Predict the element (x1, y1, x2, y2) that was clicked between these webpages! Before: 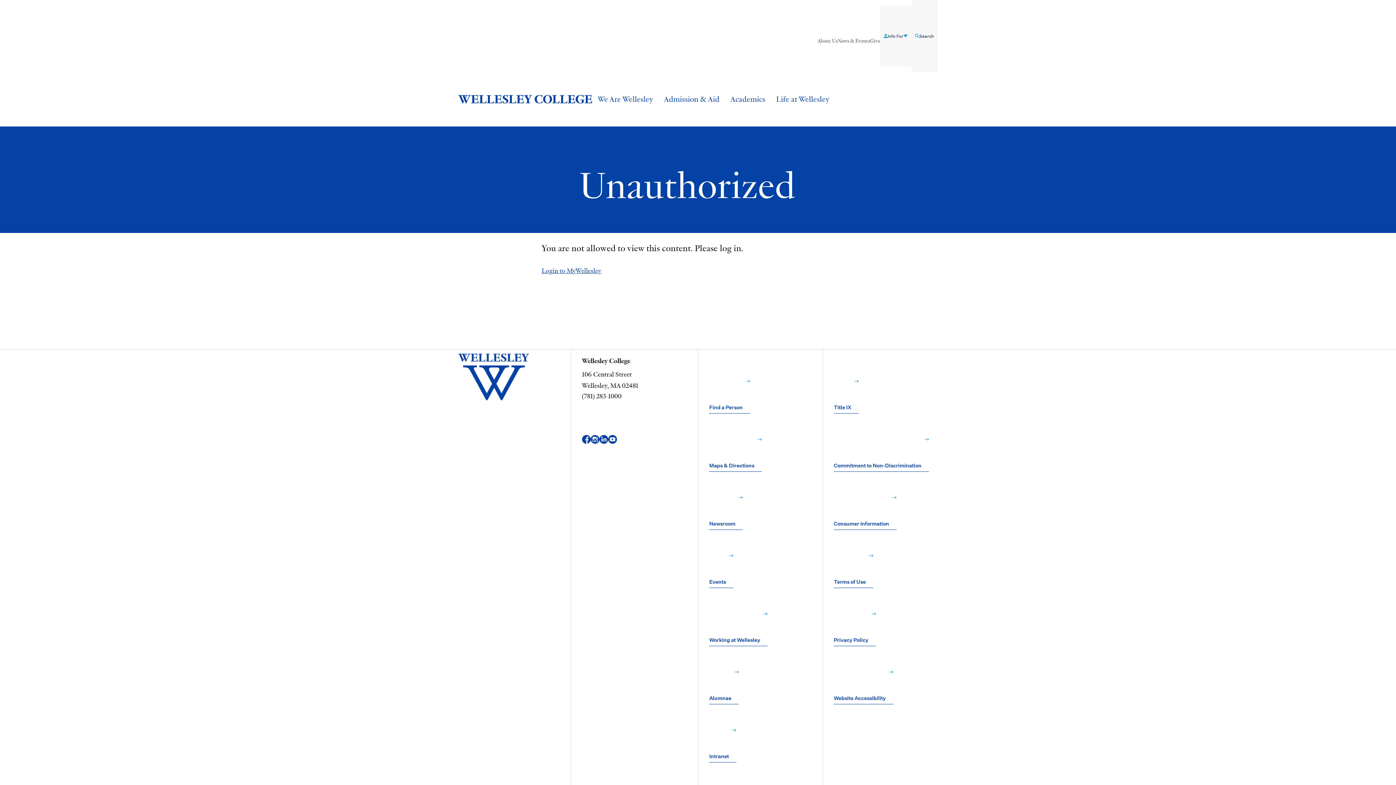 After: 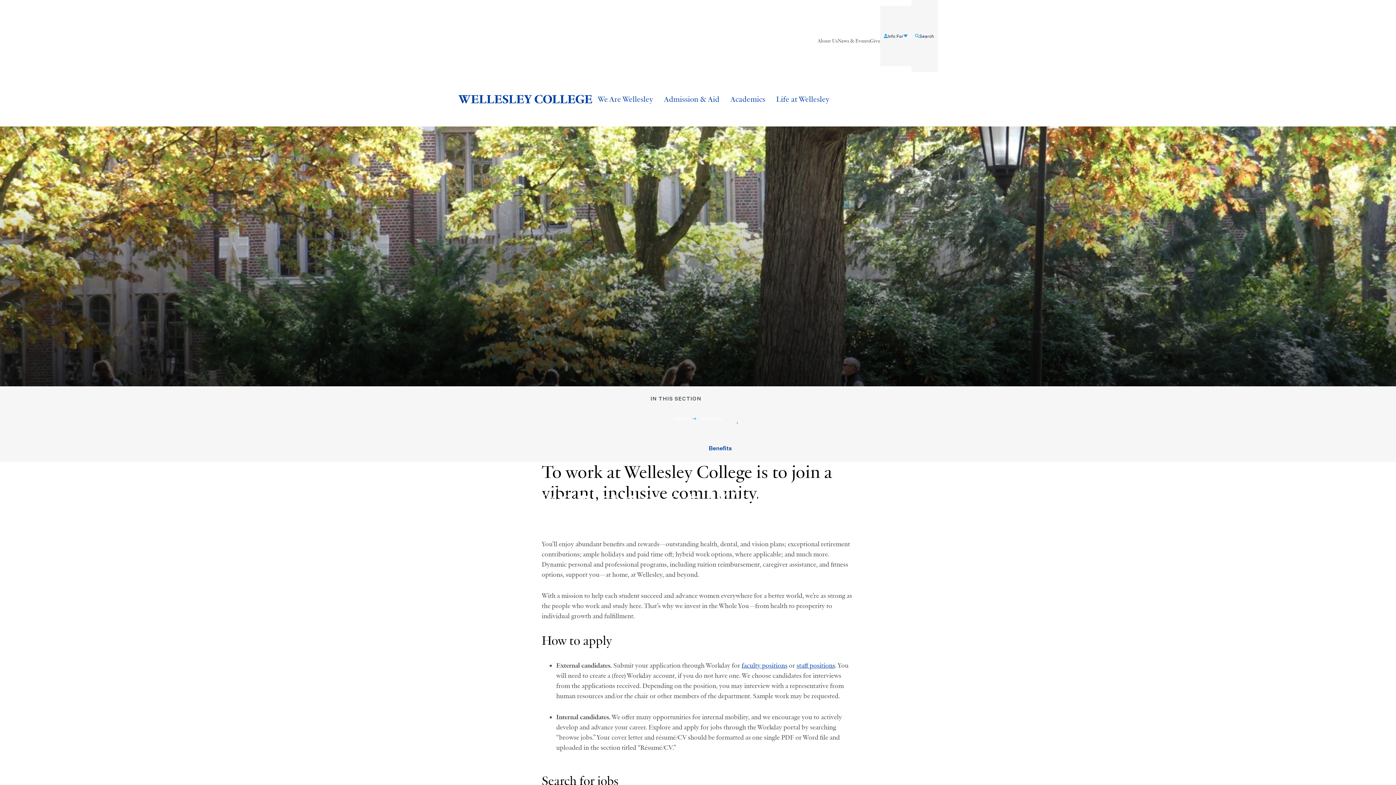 Action: bbox: (709, 587, 767, 645) label: Working at Wellesley﻿ 